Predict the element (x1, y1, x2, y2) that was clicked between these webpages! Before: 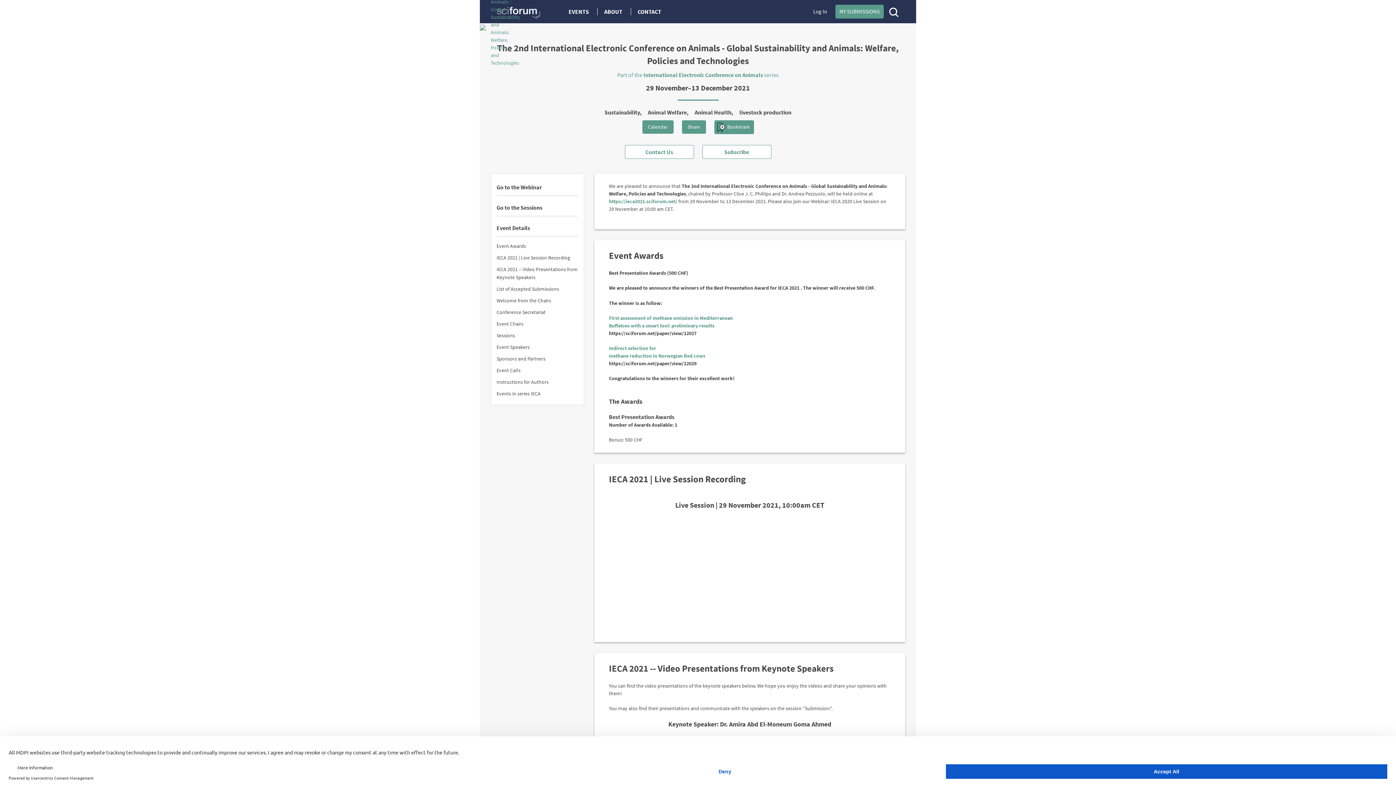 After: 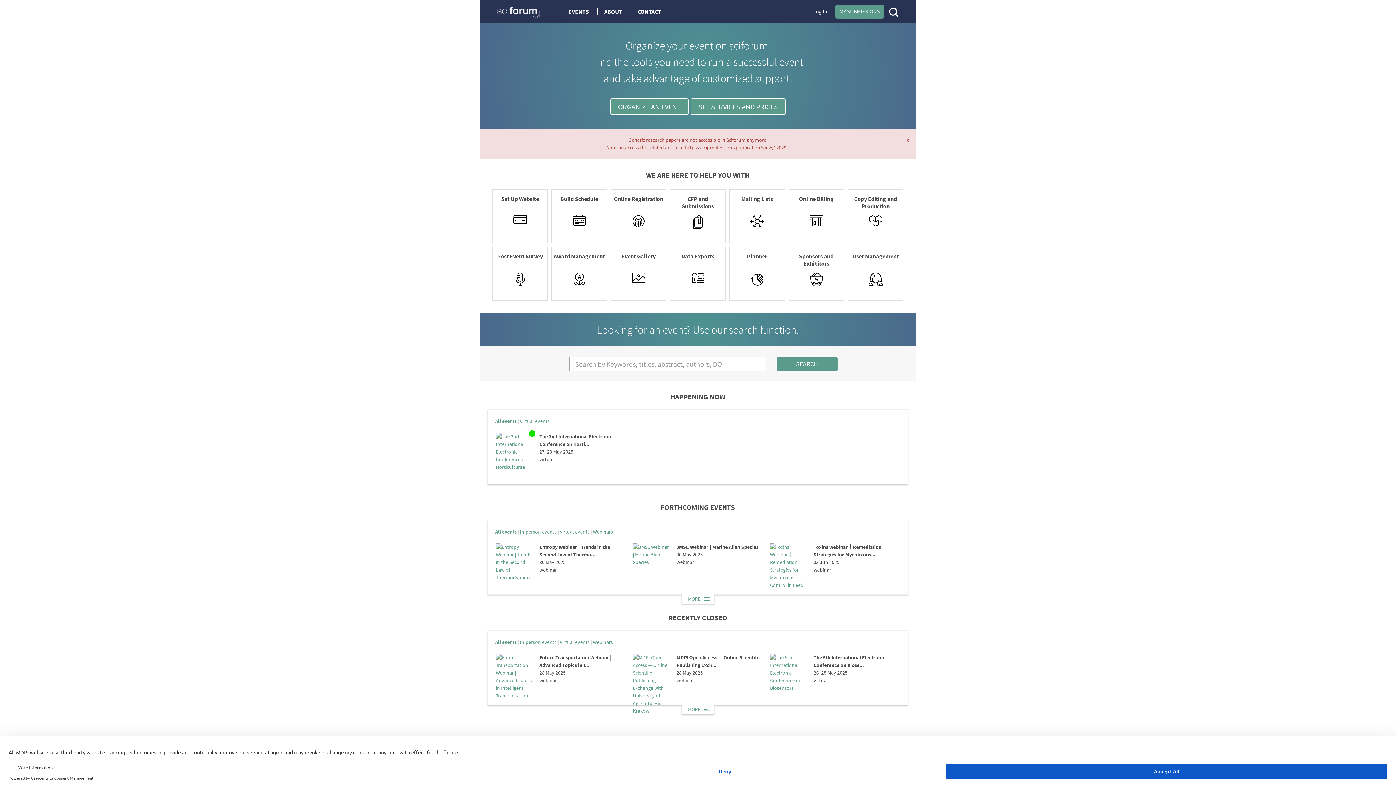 Action: label: methane reduction in Norwegian Red cows bbox: (609, 352, 705, 359)